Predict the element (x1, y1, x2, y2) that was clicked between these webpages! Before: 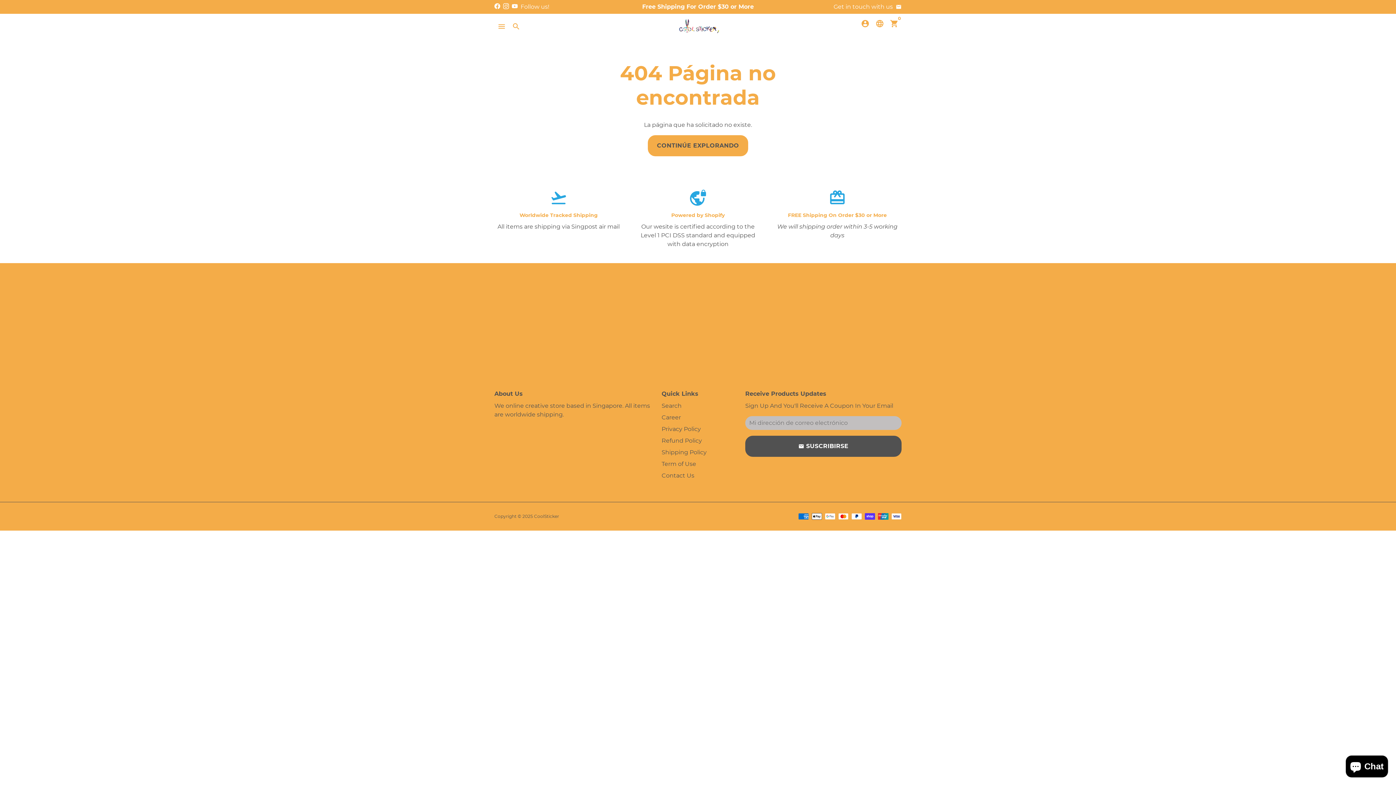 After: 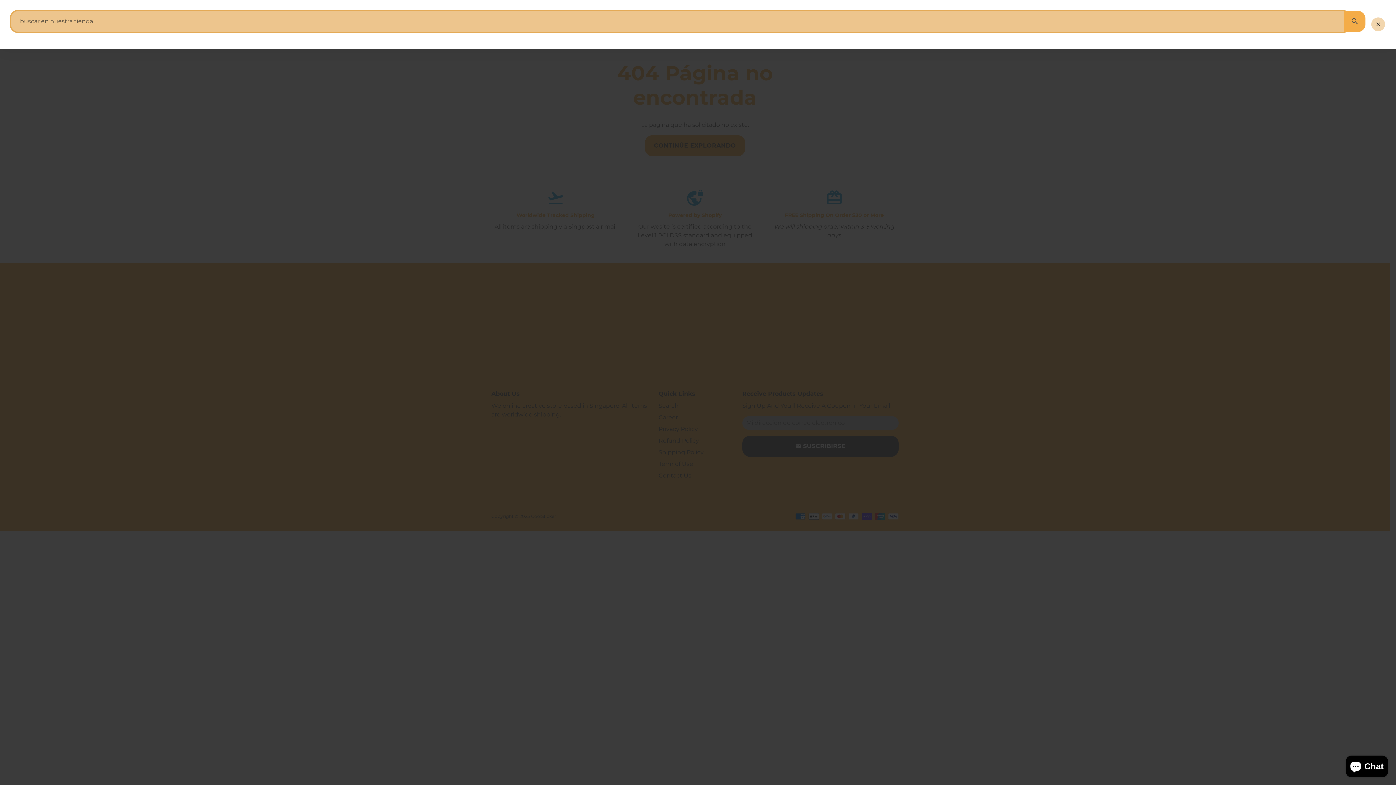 Action: bbox: (509, 19, 523, 33) label: Buscar